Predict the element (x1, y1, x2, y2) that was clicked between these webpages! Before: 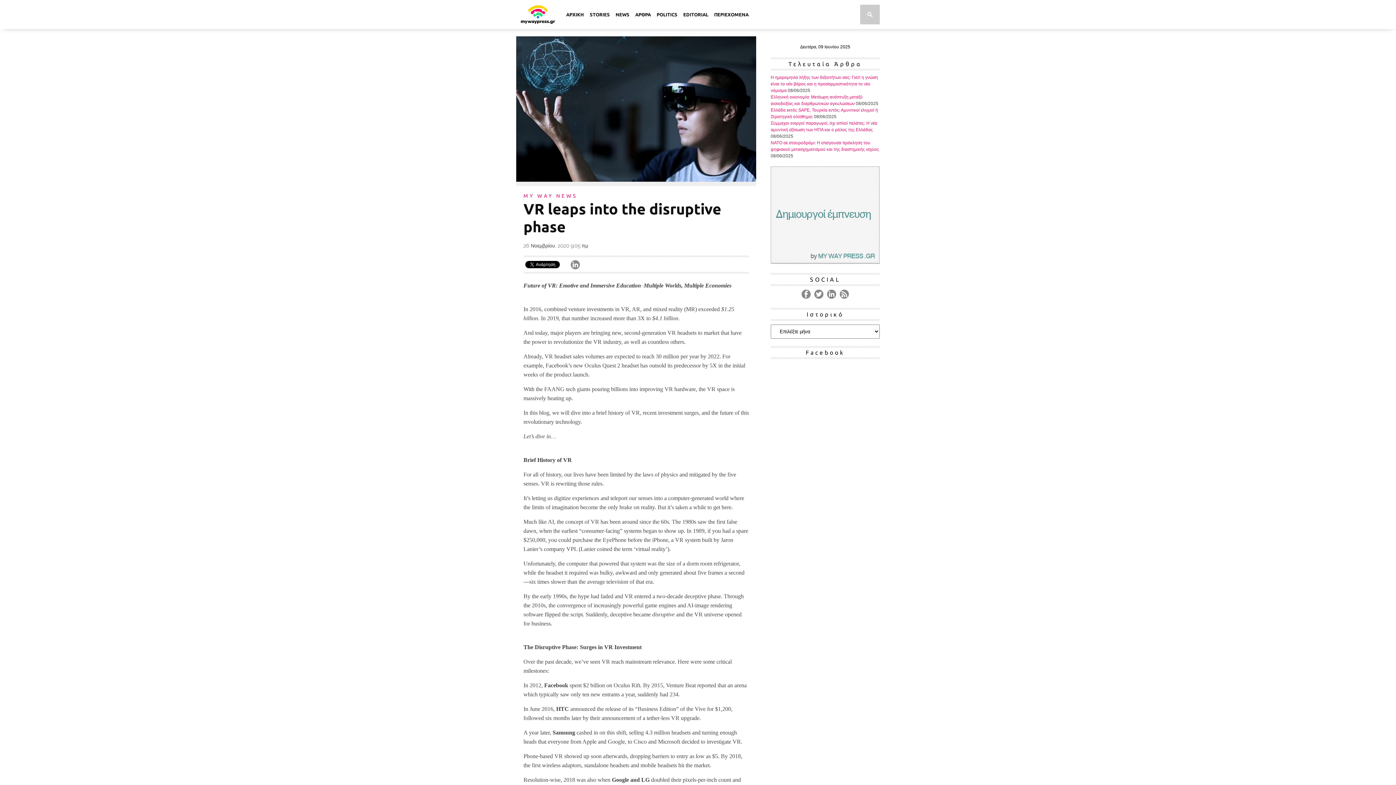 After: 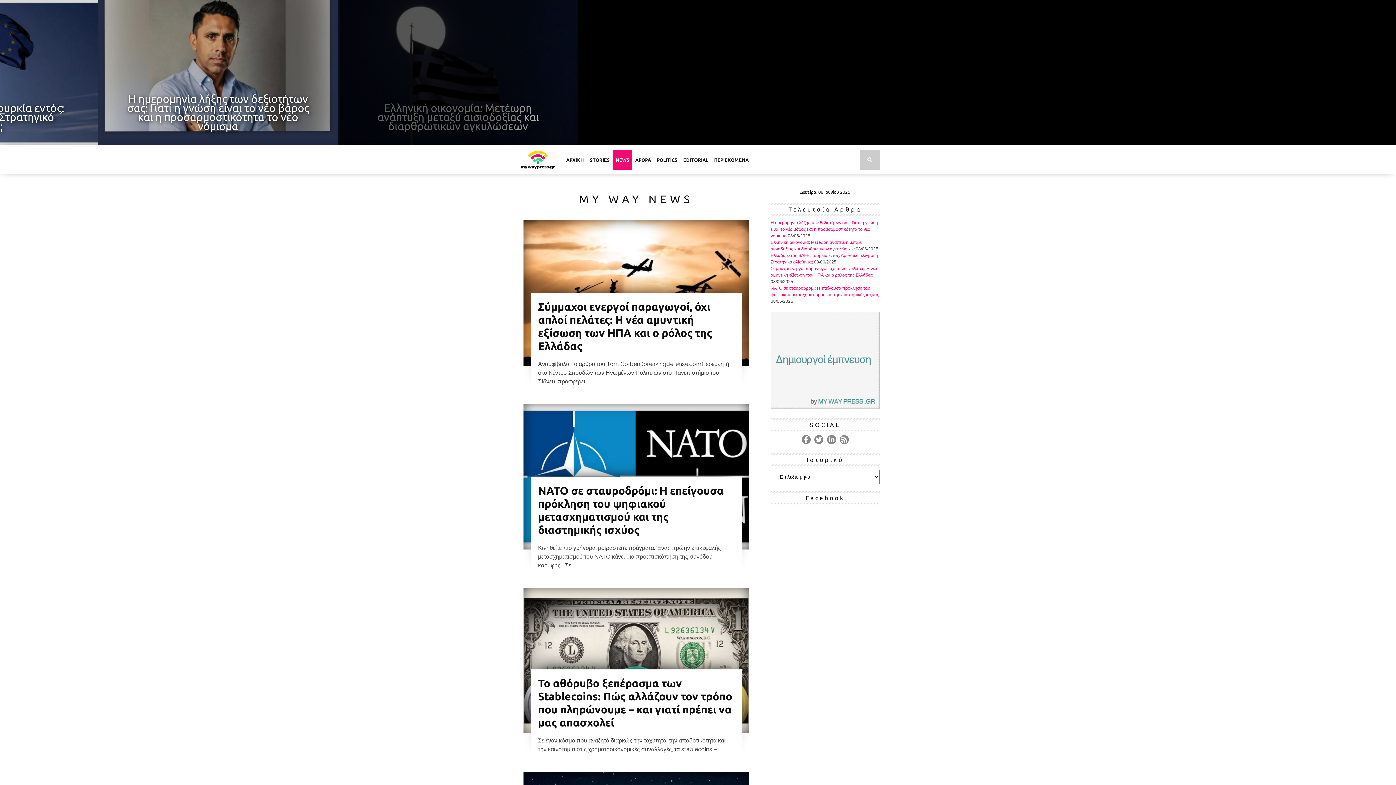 Action: bbox: (523, 193, 577, 198) label: MY WAY NEWS